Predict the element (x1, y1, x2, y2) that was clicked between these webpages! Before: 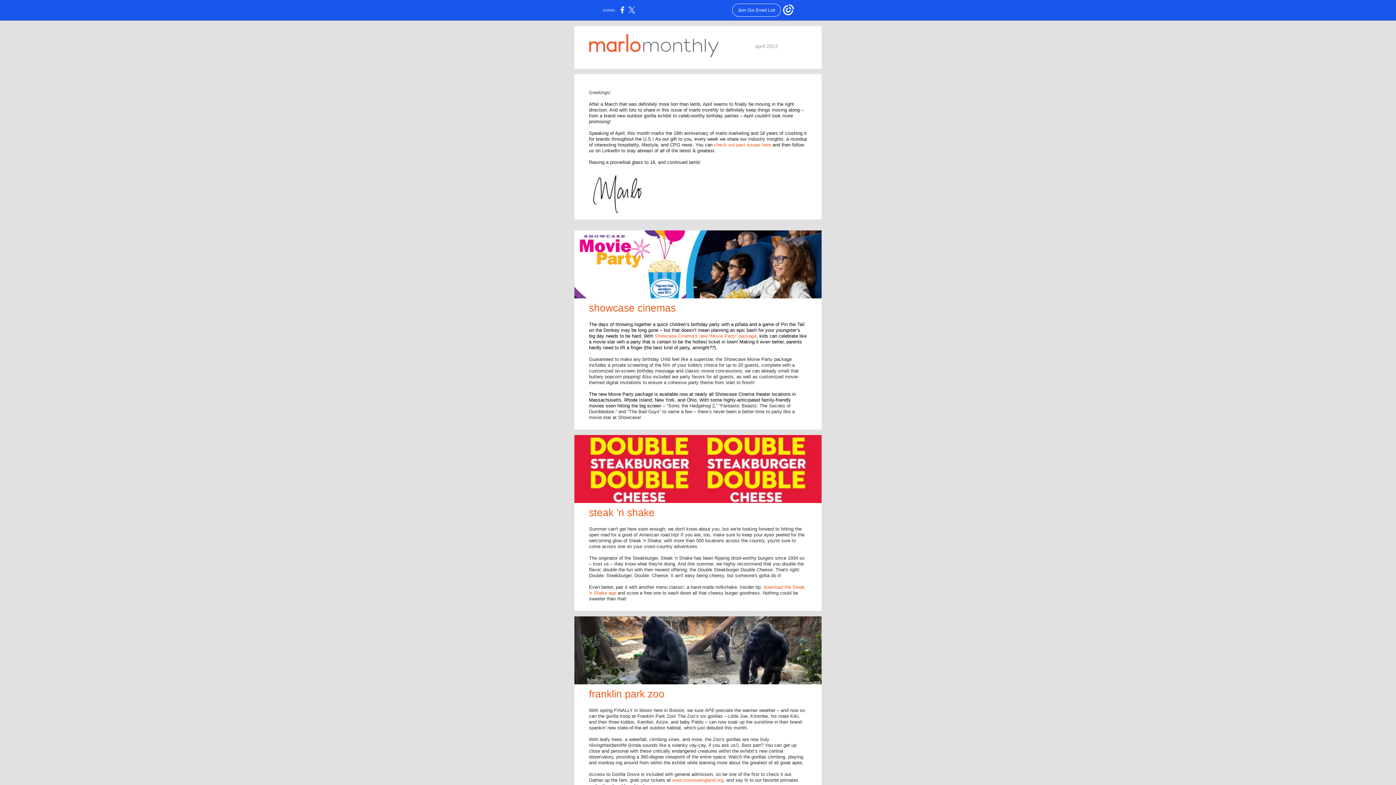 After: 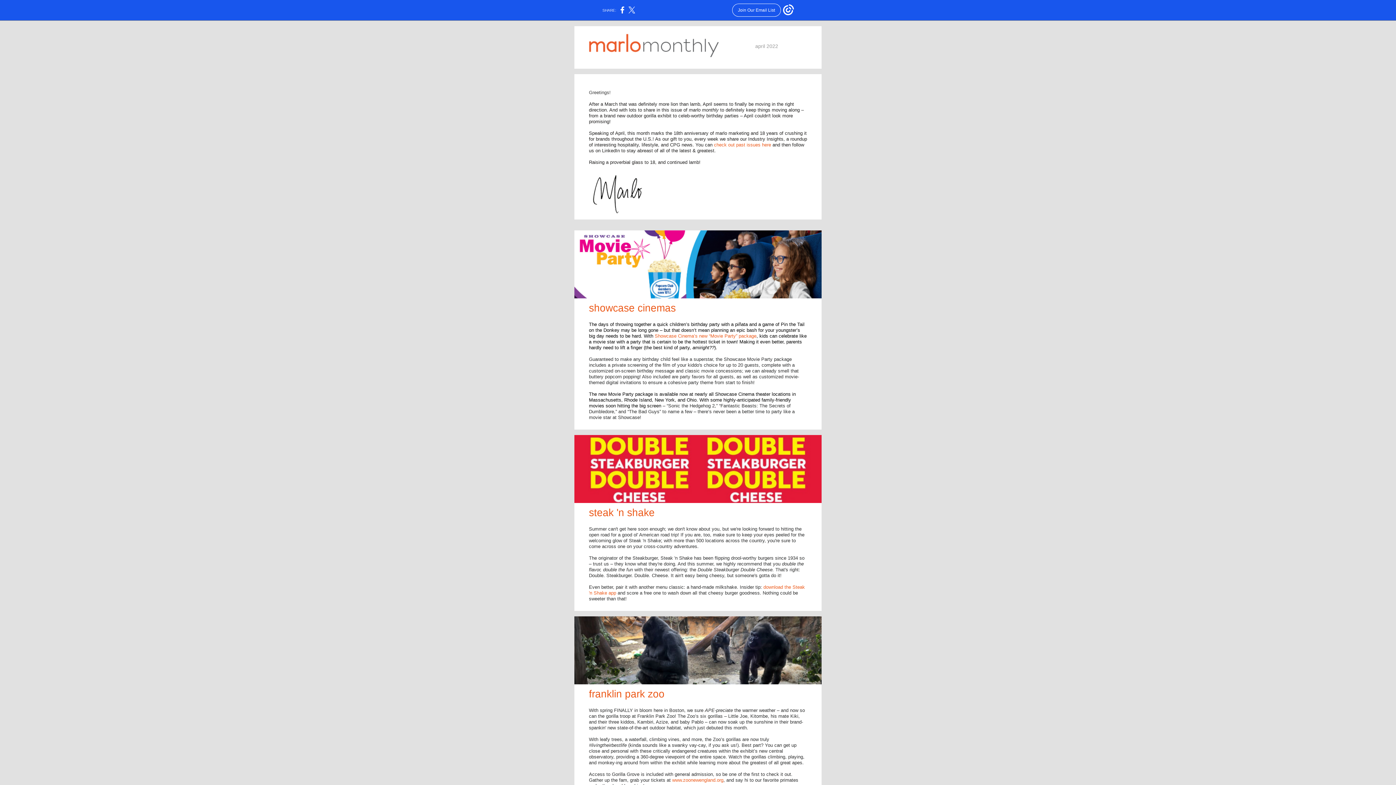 Action: bbox: (654, 333, 756, 338) label: Showcase Cinema’s new “Movie Party” package